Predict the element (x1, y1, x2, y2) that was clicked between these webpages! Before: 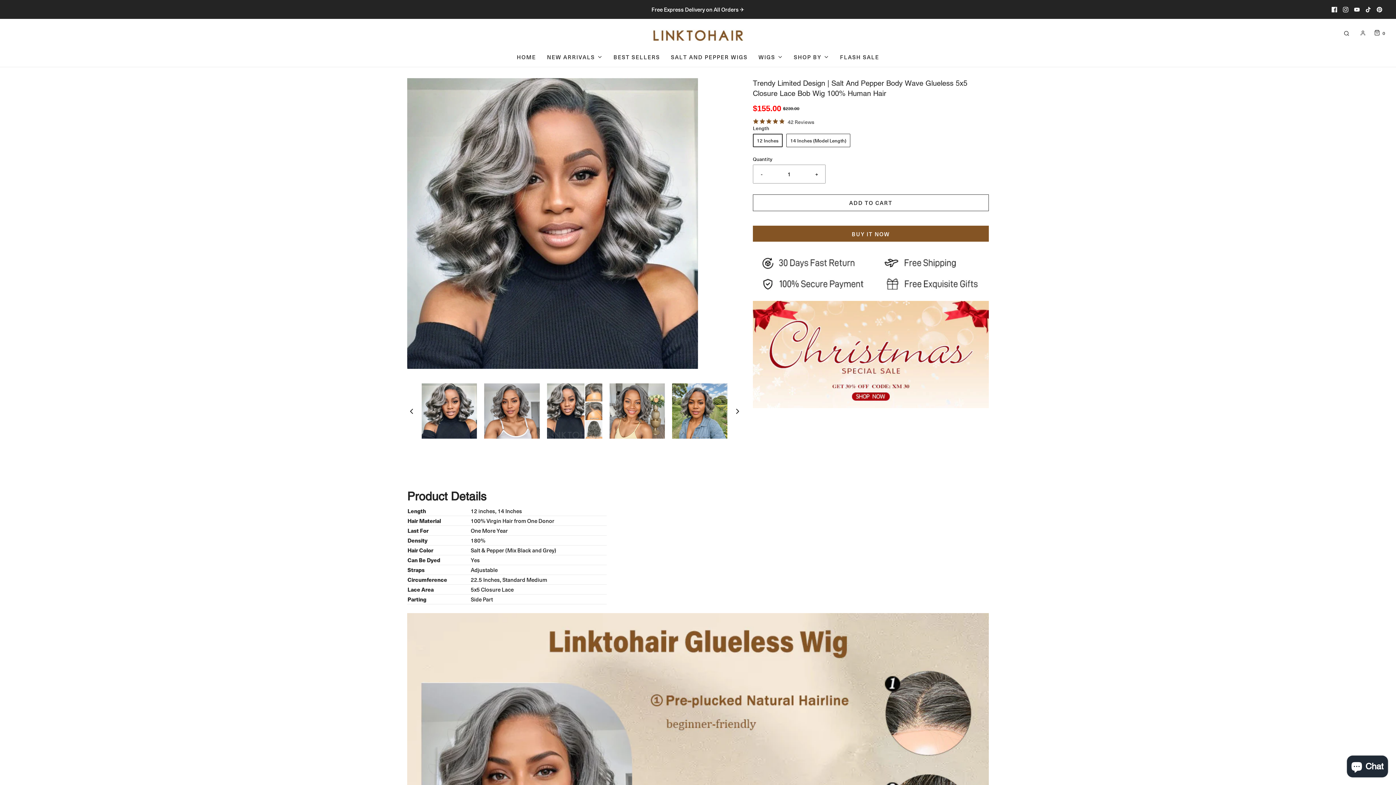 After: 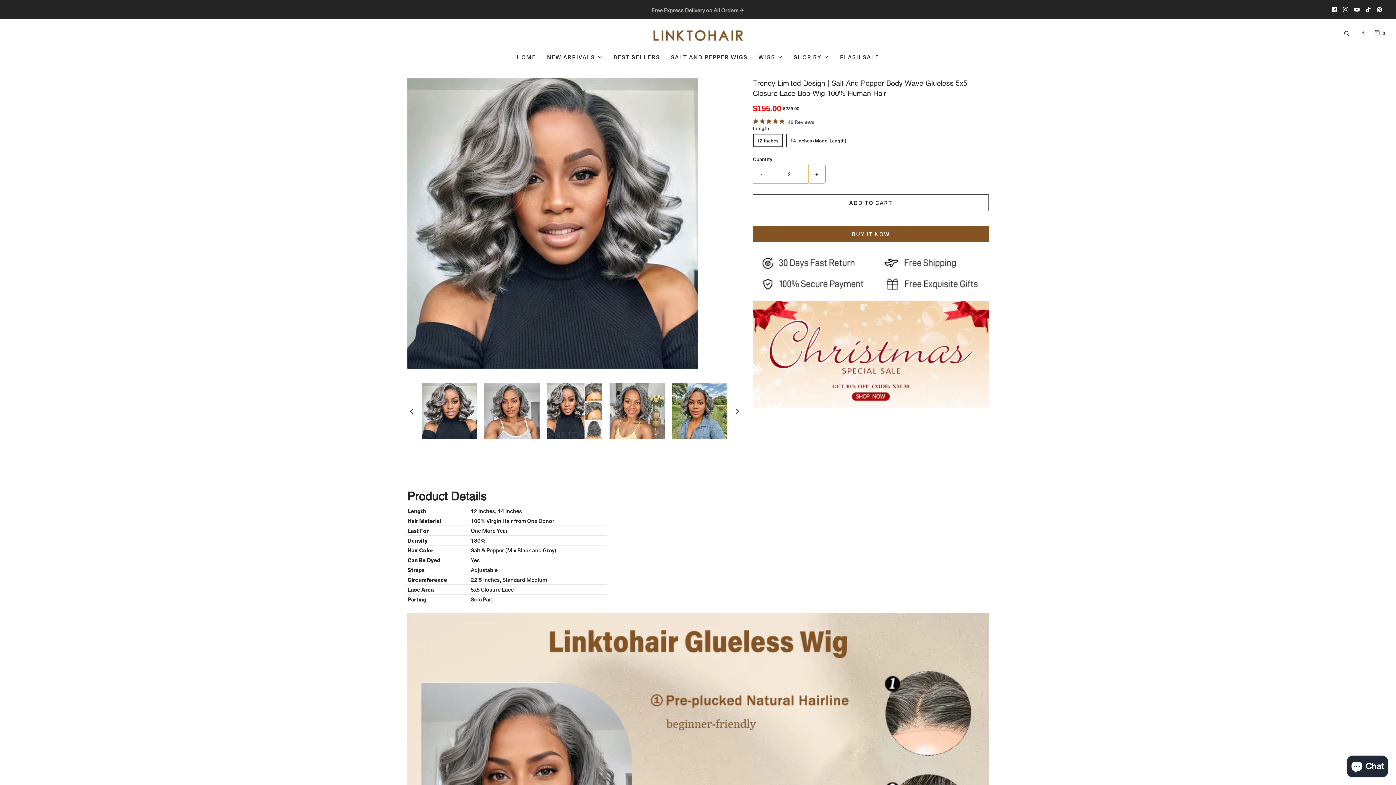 Action: label: Increase item quantity by one bbox: (808, 165, 825, 183)